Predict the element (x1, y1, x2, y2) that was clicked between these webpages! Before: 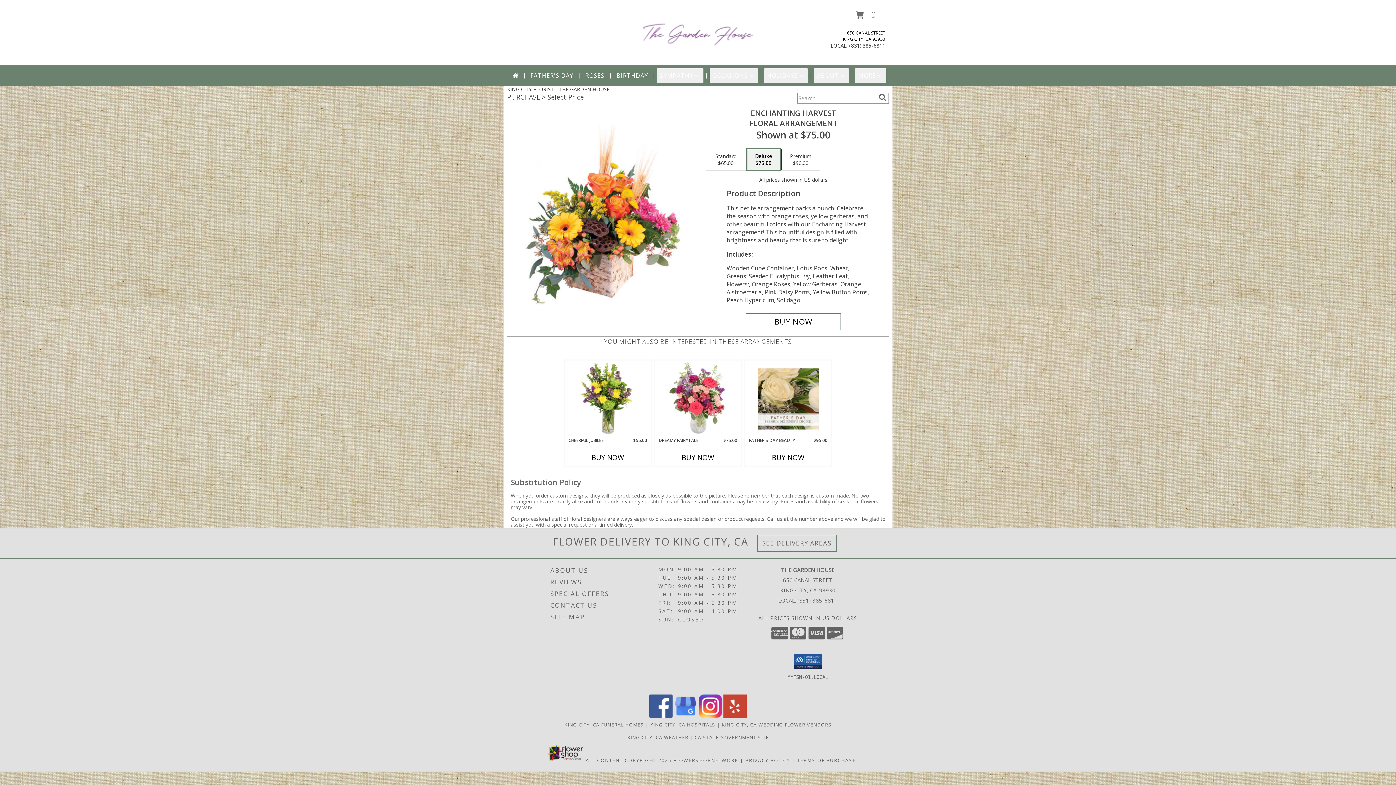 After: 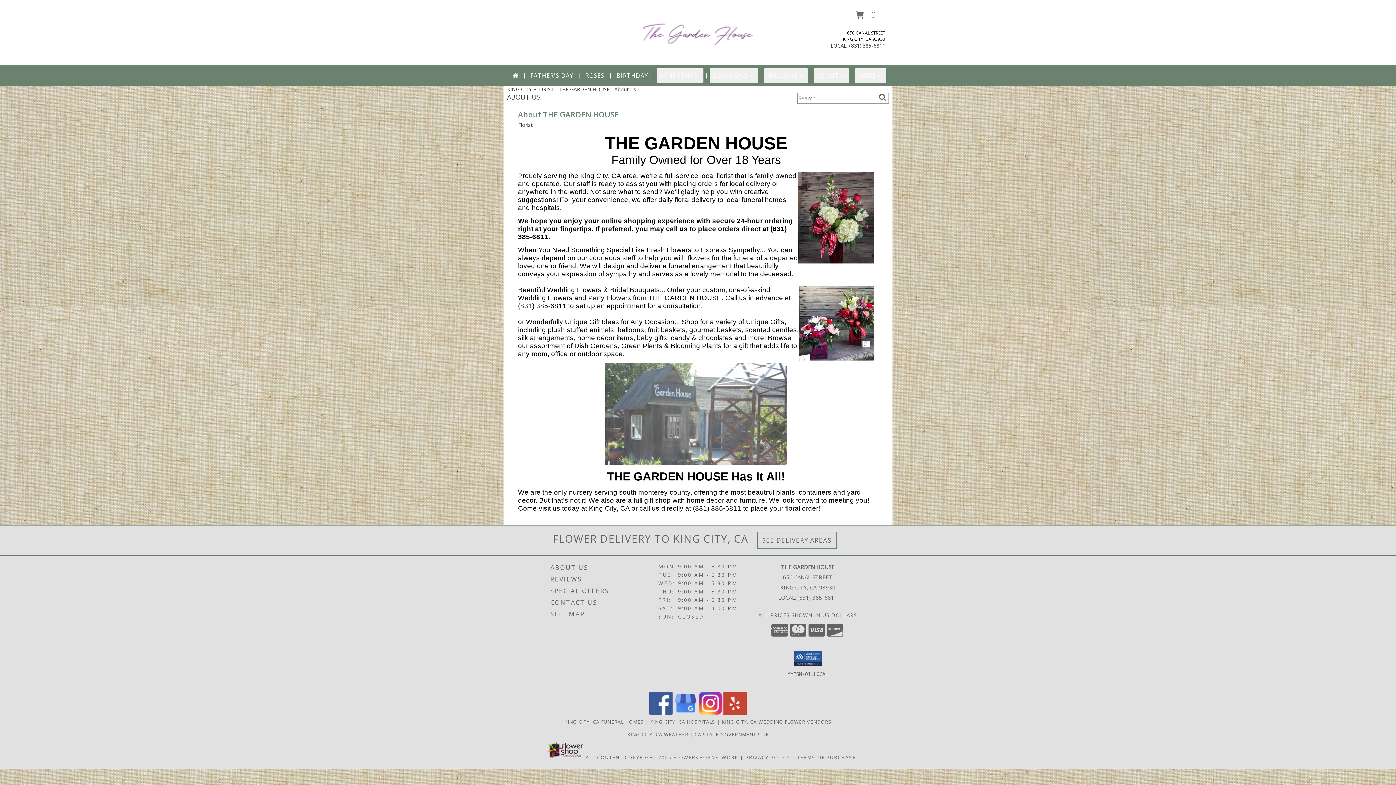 Action: label: ABOUT US bbox: (550, 564, 656, 576)